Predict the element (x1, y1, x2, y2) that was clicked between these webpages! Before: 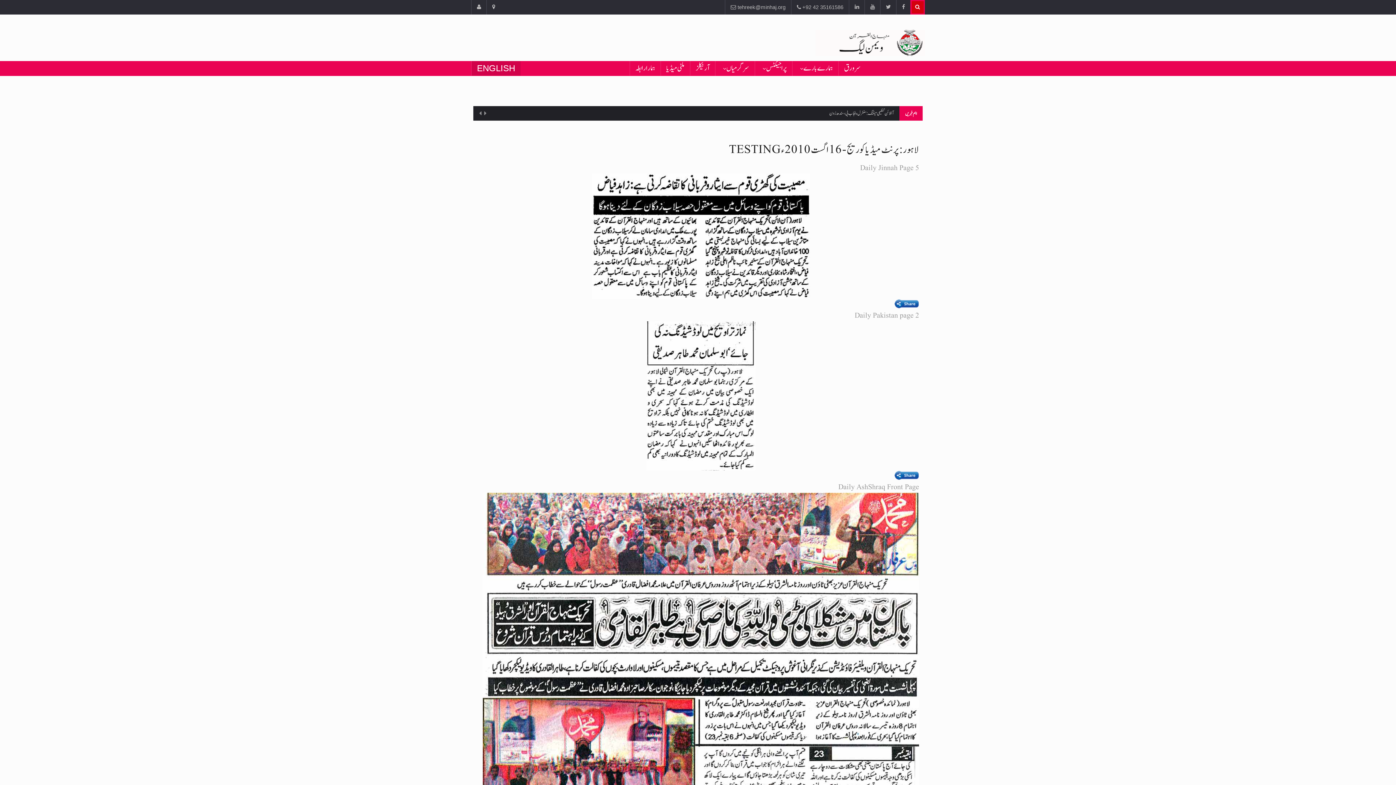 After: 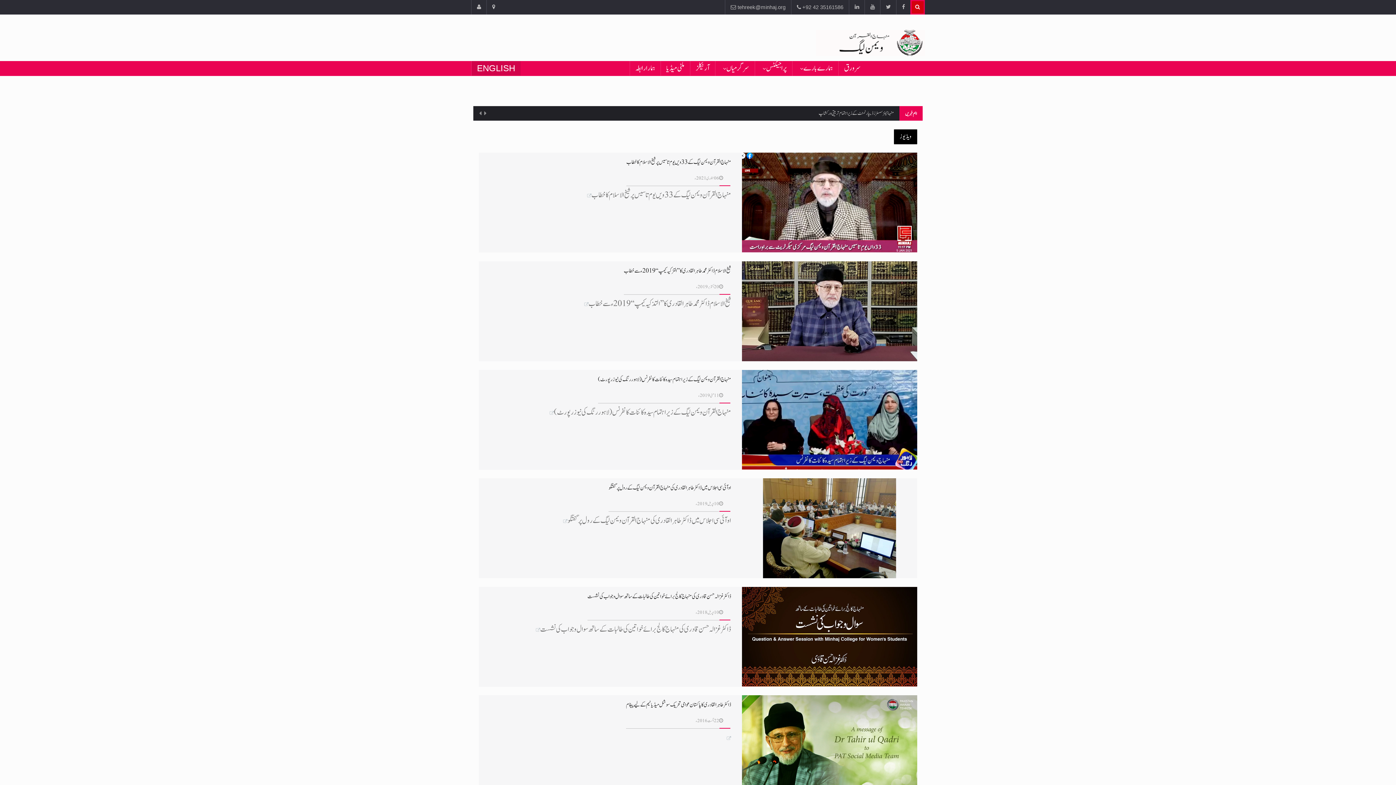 Action: bbox: (661, 61, 690, 75) label: ملٹی میڈیا